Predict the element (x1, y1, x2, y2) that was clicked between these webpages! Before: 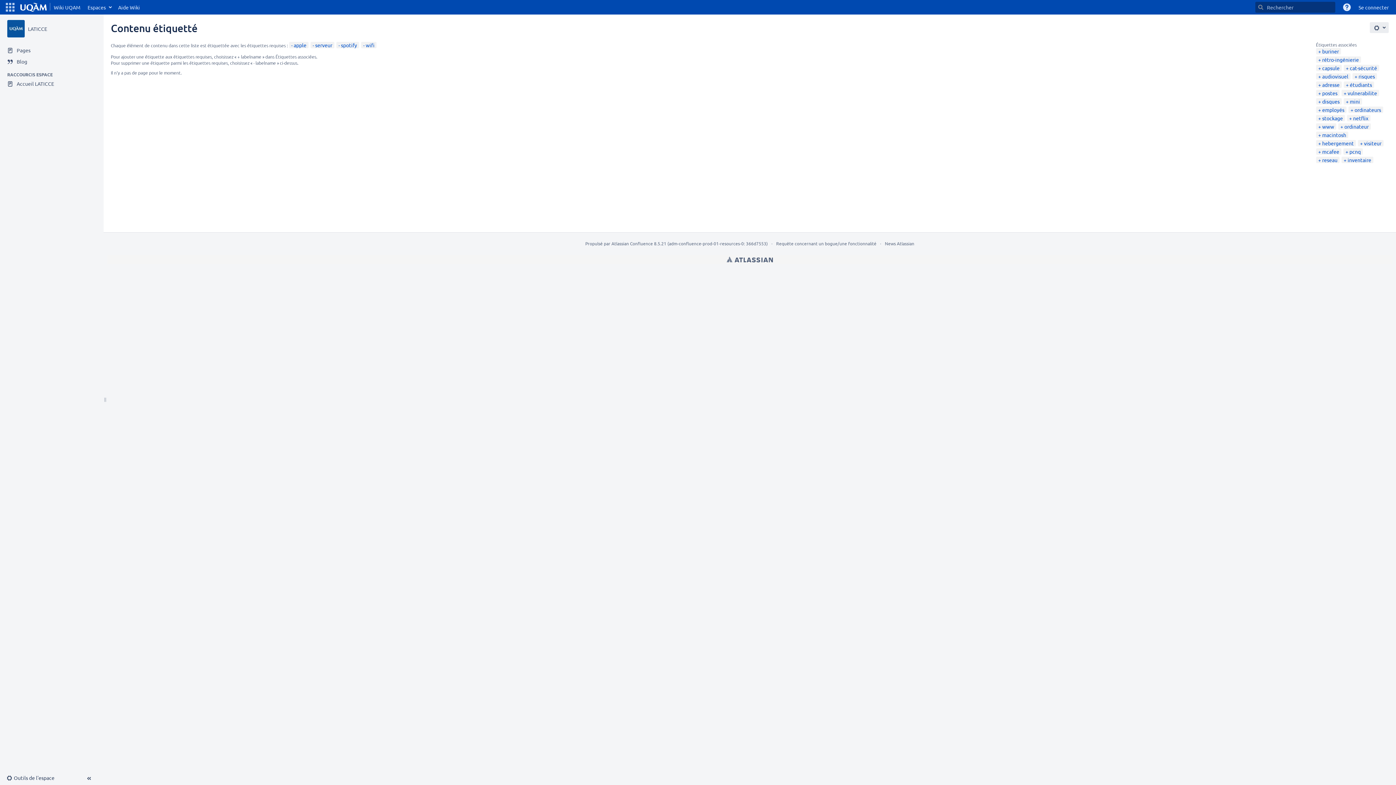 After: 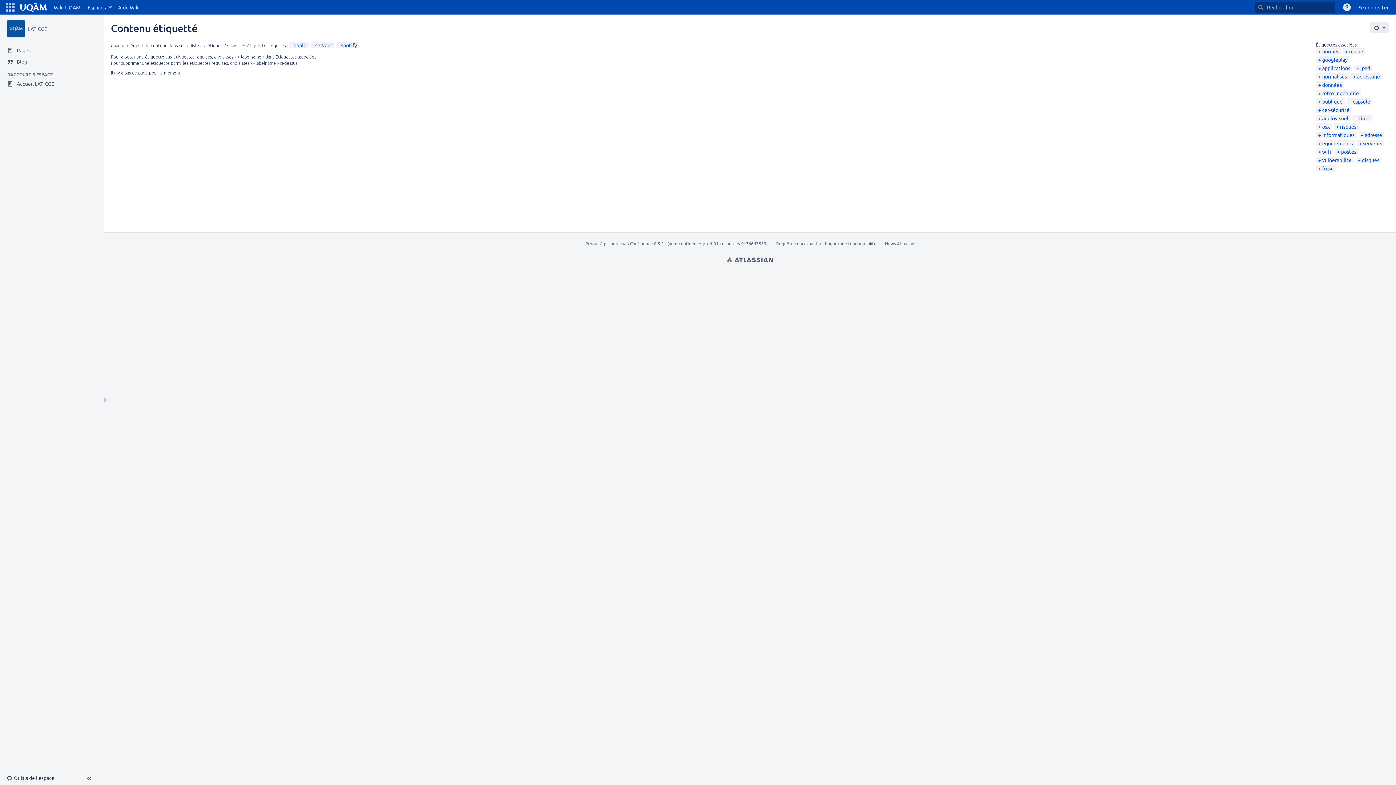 Action: bbox: (363, 41, 374, 48) label: wifi